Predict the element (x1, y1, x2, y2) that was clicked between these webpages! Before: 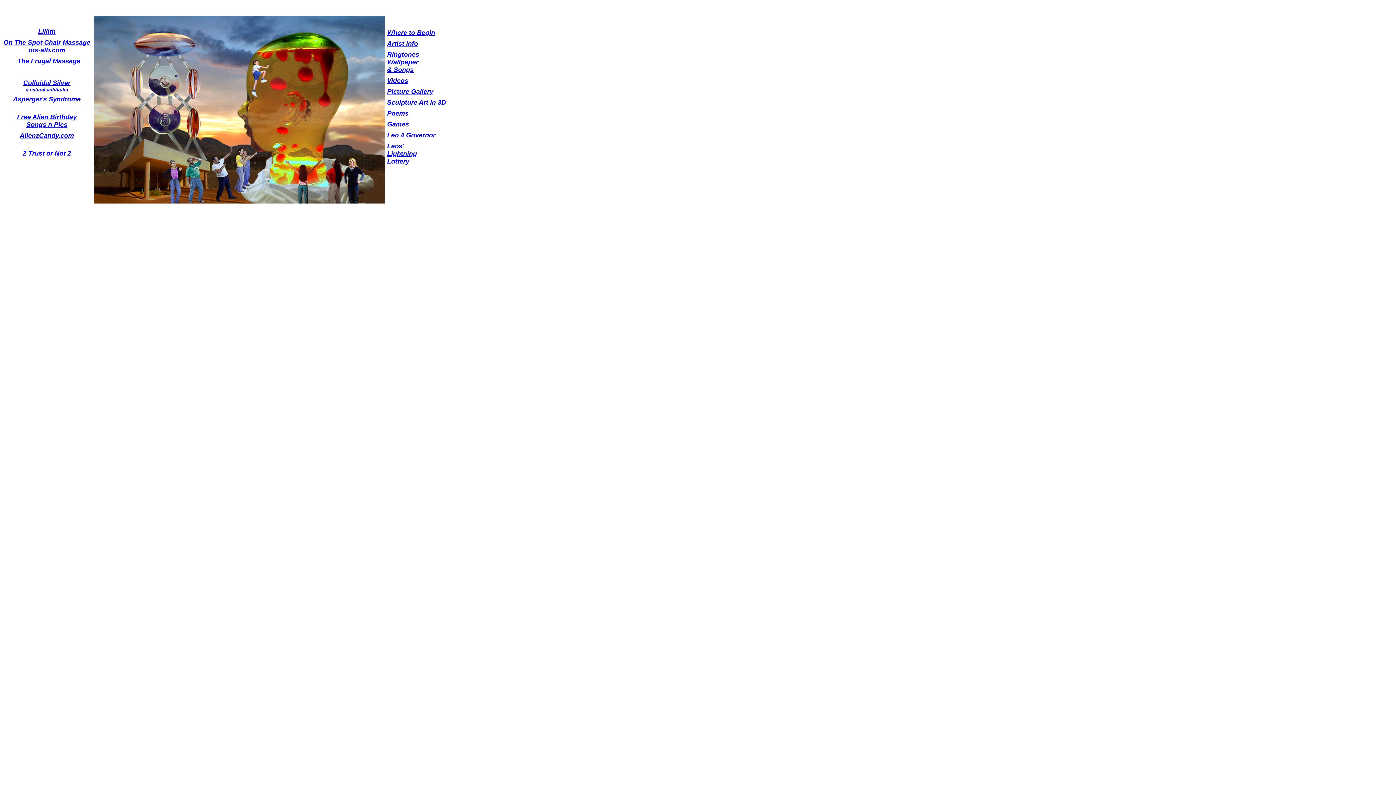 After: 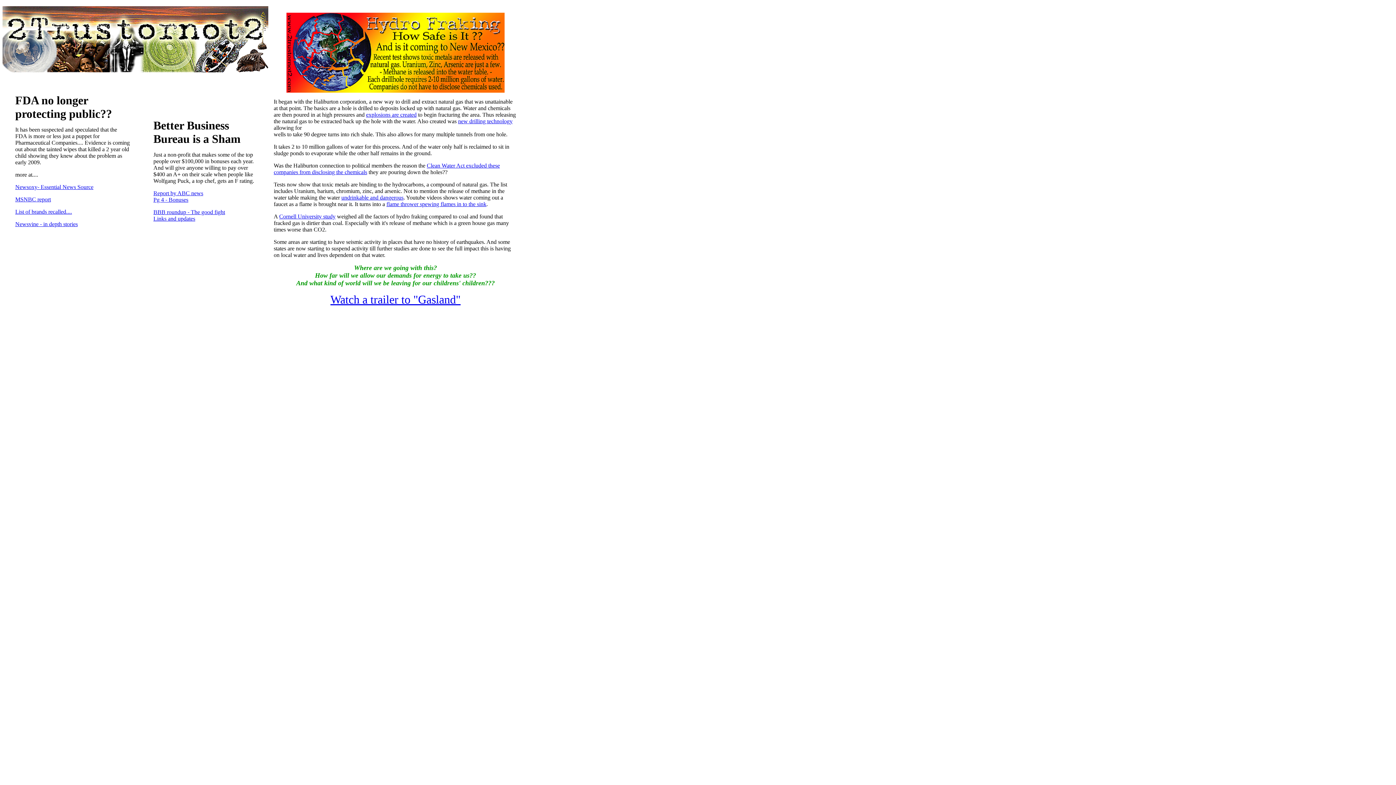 Action: bbox: (22, 149, 71, 157) label: 2 Trust or Not 2